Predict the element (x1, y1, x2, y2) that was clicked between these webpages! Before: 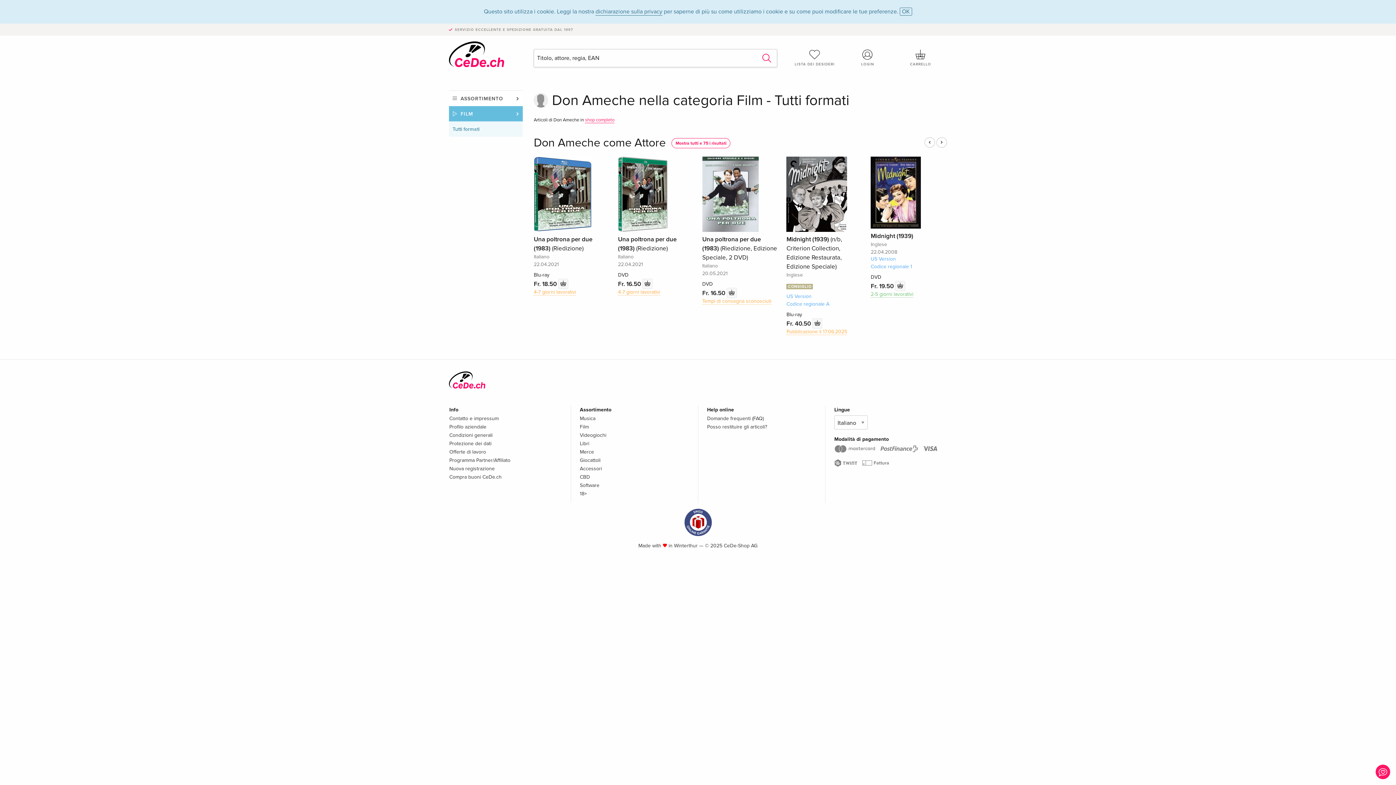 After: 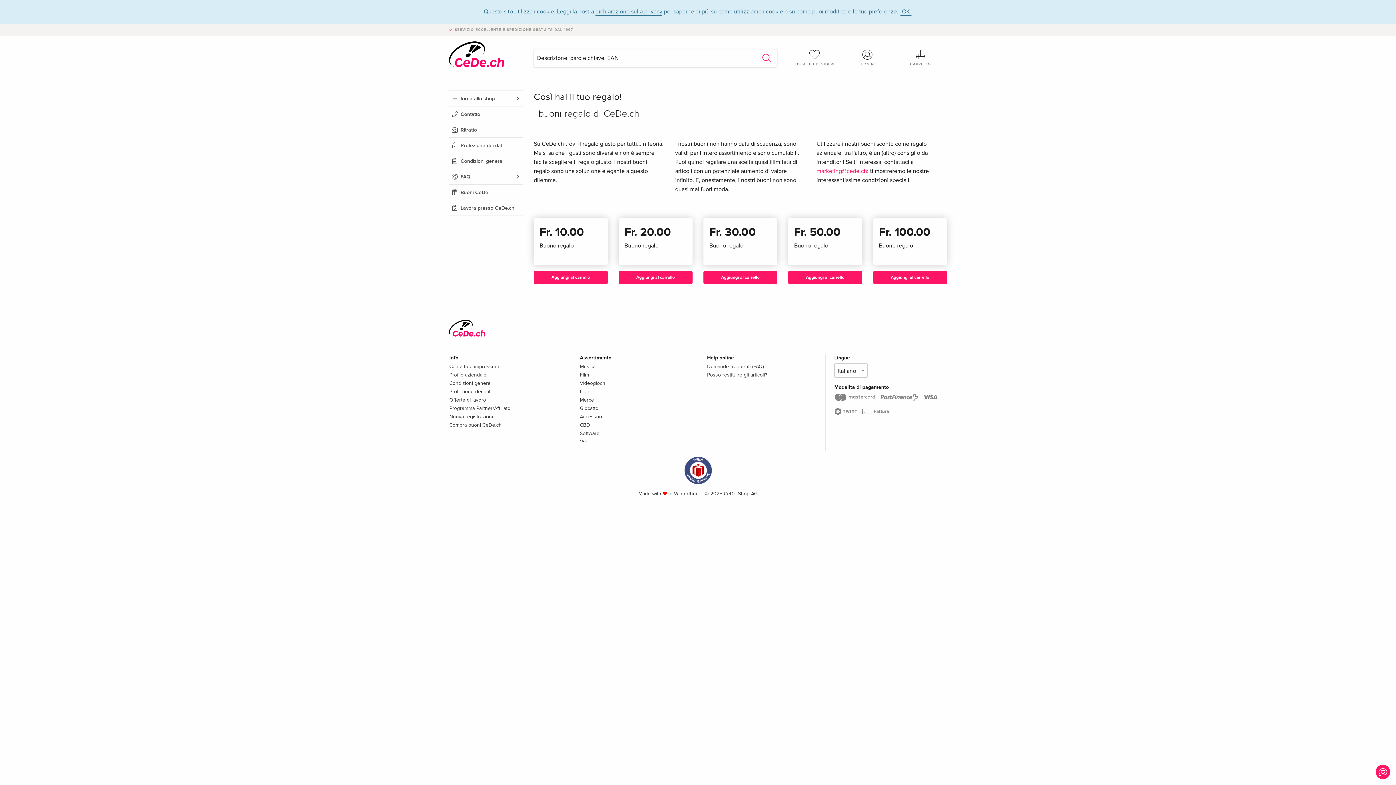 Action: label: Compra buoni CeDe.ch bbox: (449, 474, 501, 480)